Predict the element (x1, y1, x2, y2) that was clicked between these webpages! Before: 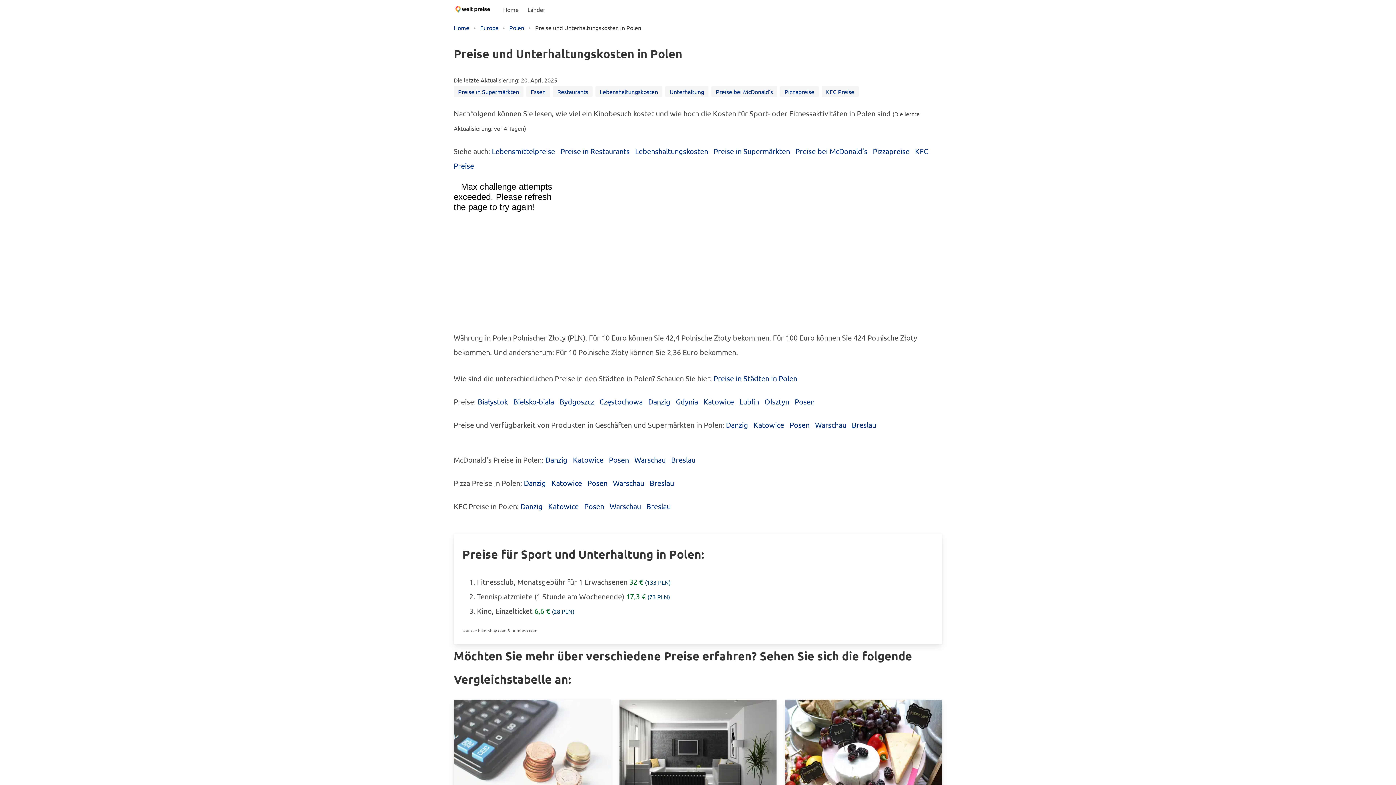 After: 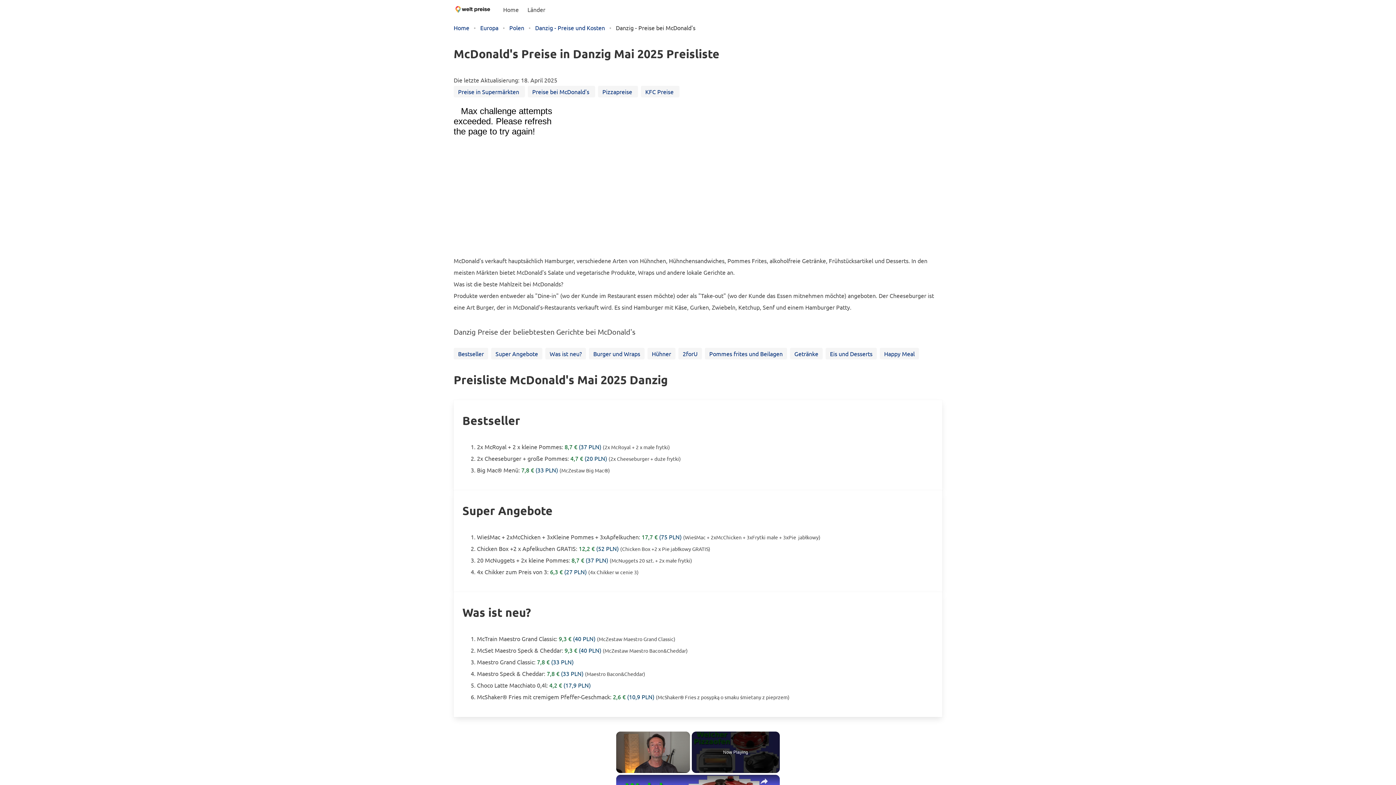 Action: label: Danzig bbox: (545, 455, 567, 464)